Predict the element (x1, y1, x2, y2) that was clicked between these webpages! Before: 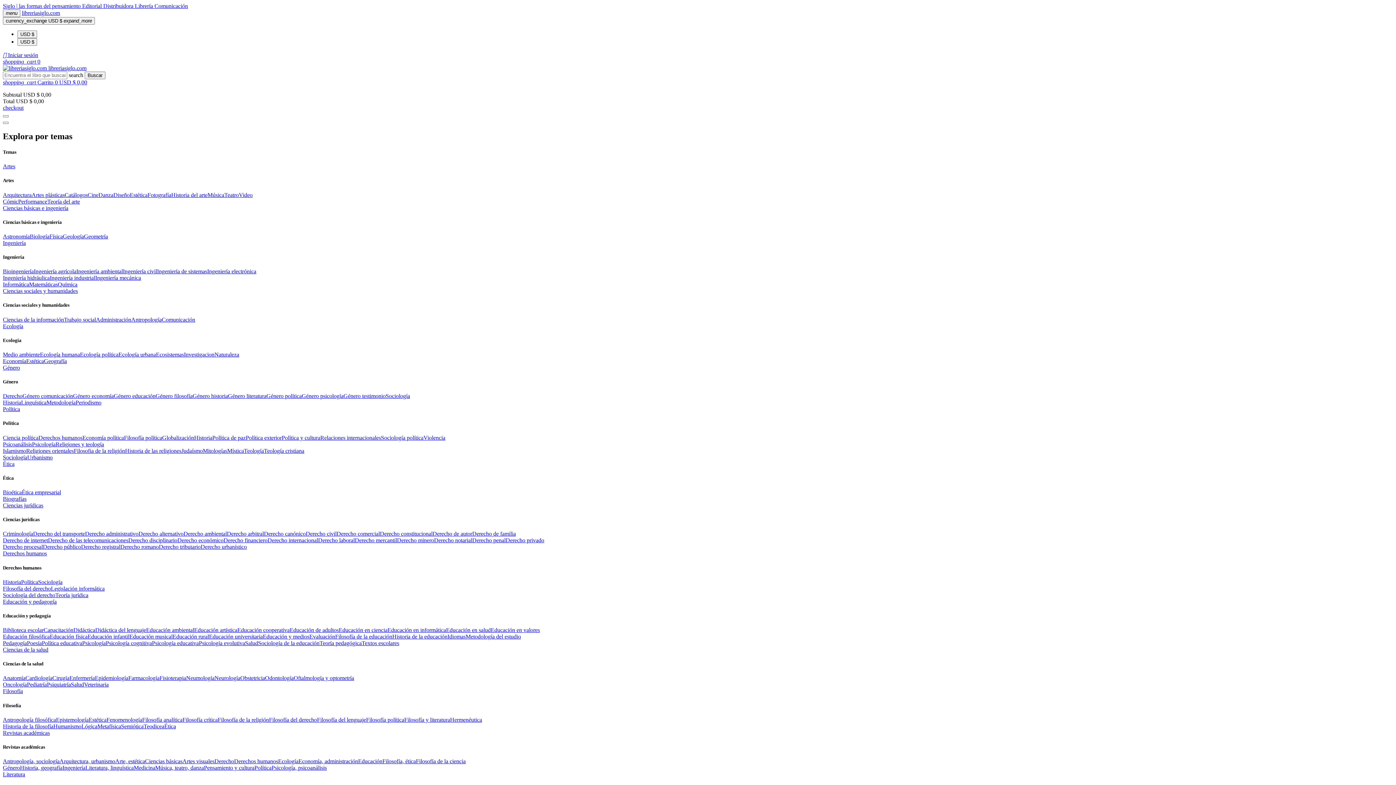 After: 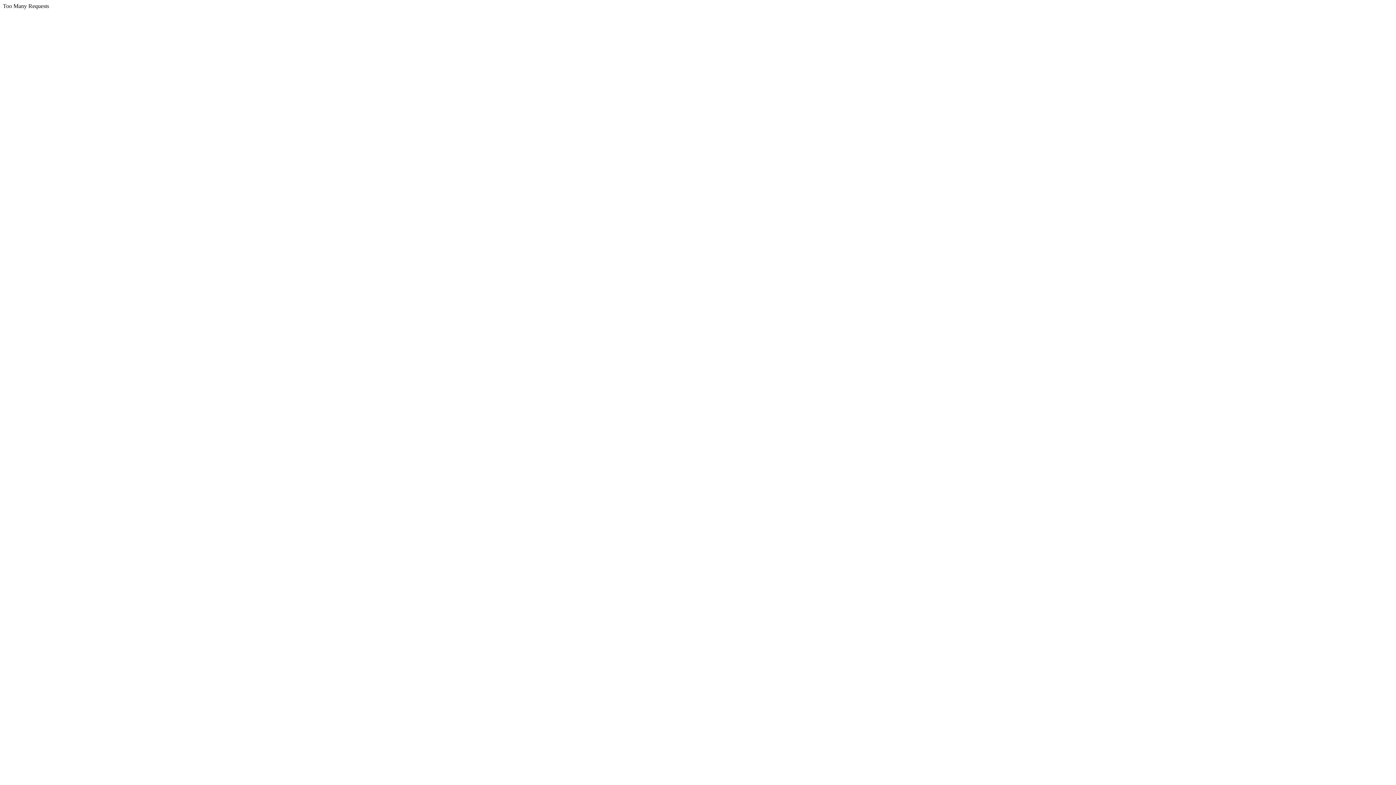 Action: label: Psicoanálisis bbox: (2, 441, 32, 447)